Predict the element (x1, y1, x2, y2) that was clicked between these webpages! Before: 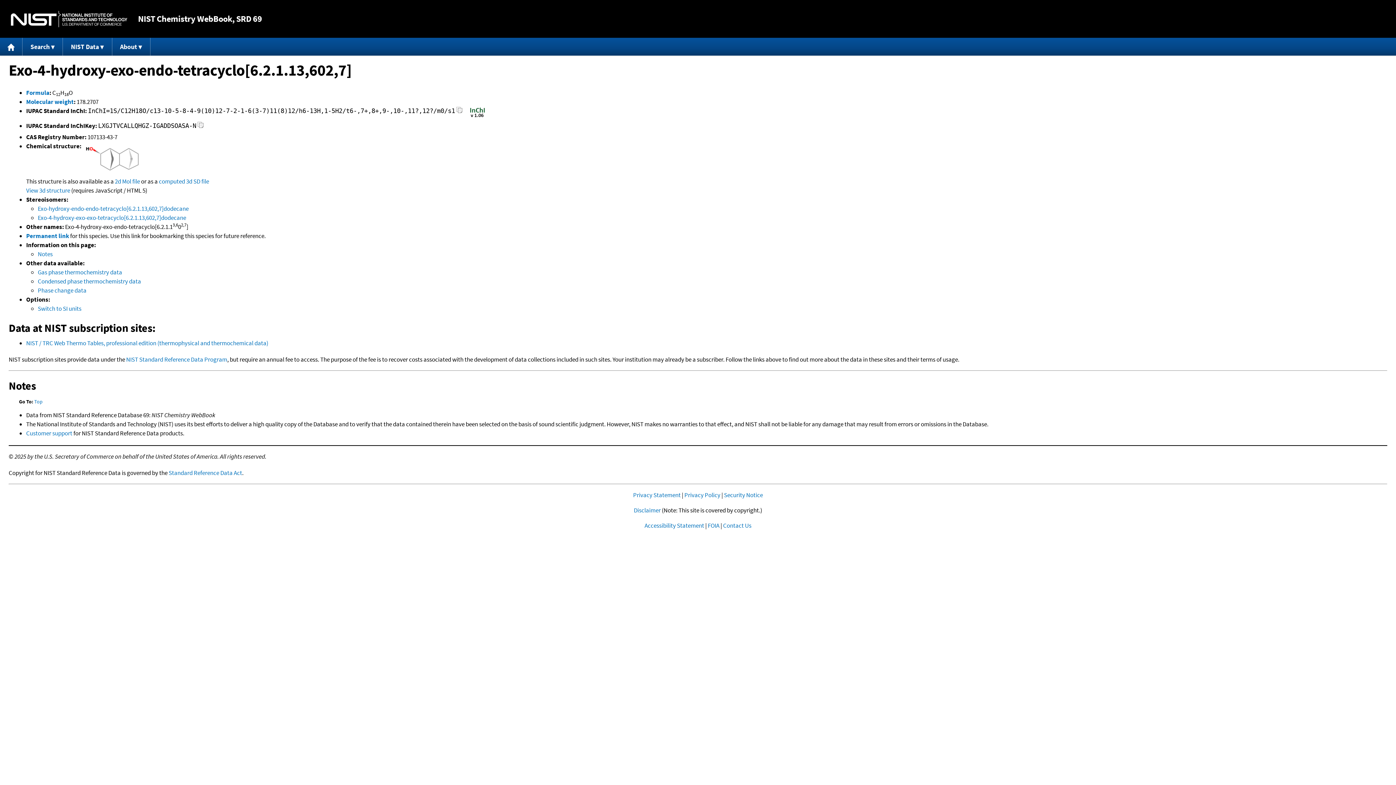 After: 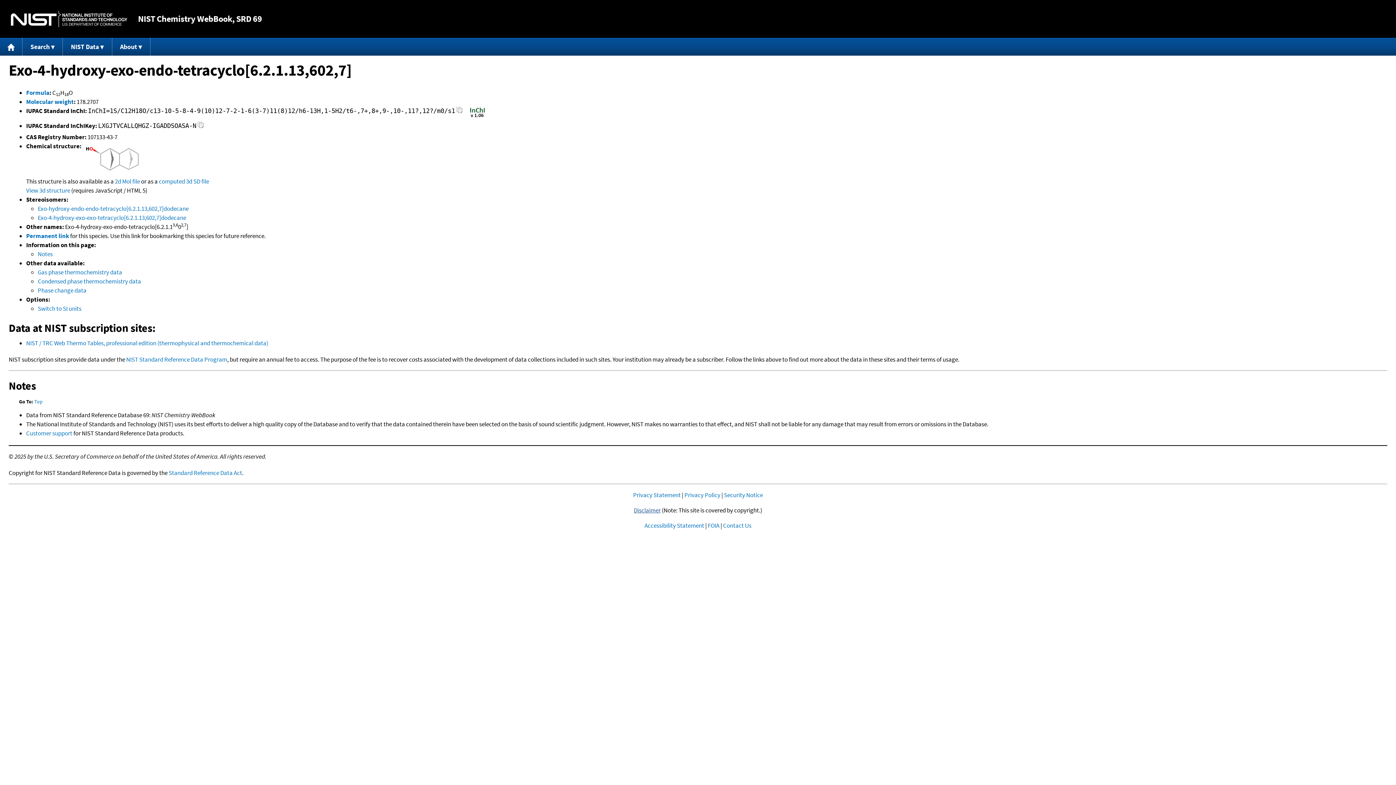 Action: label: Disclaimer bbox: (634, 506, 660, 514)